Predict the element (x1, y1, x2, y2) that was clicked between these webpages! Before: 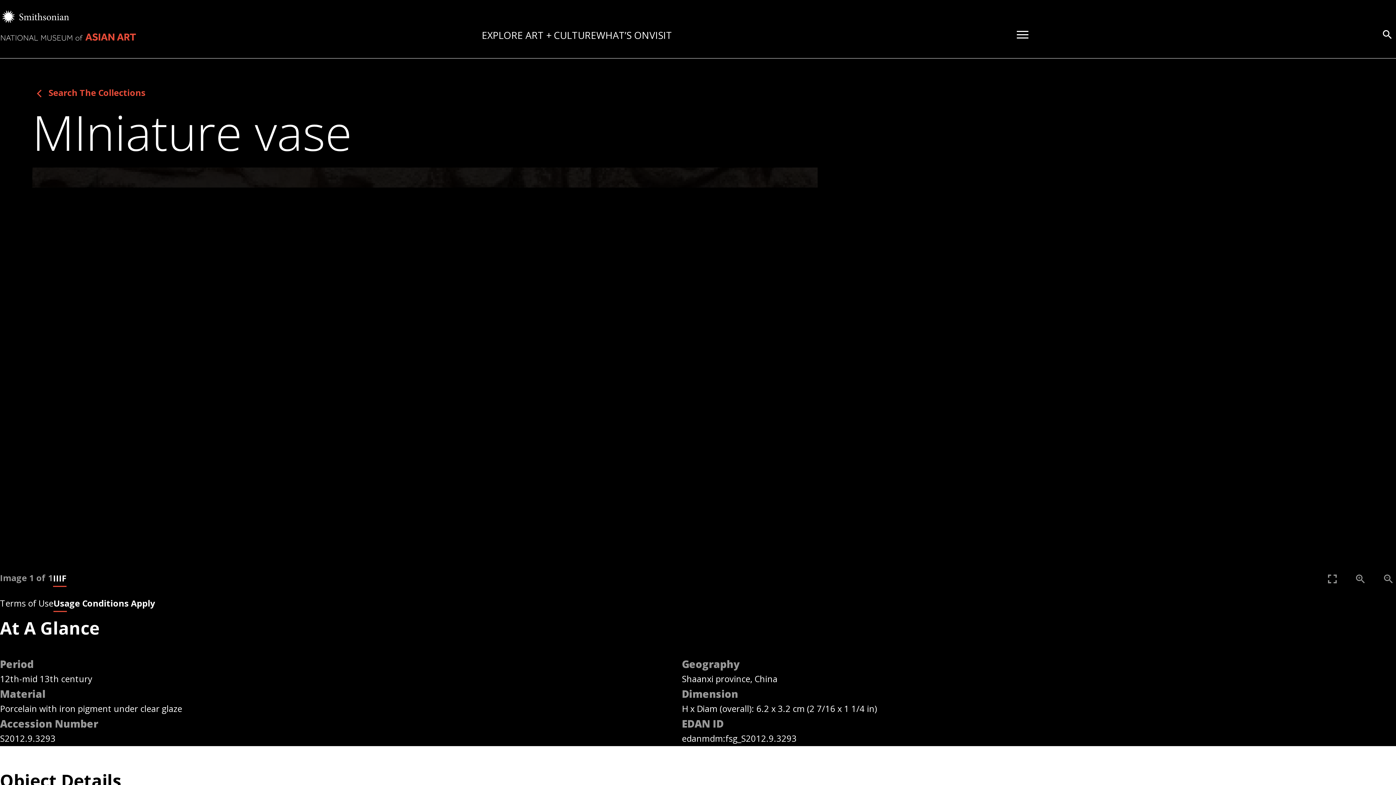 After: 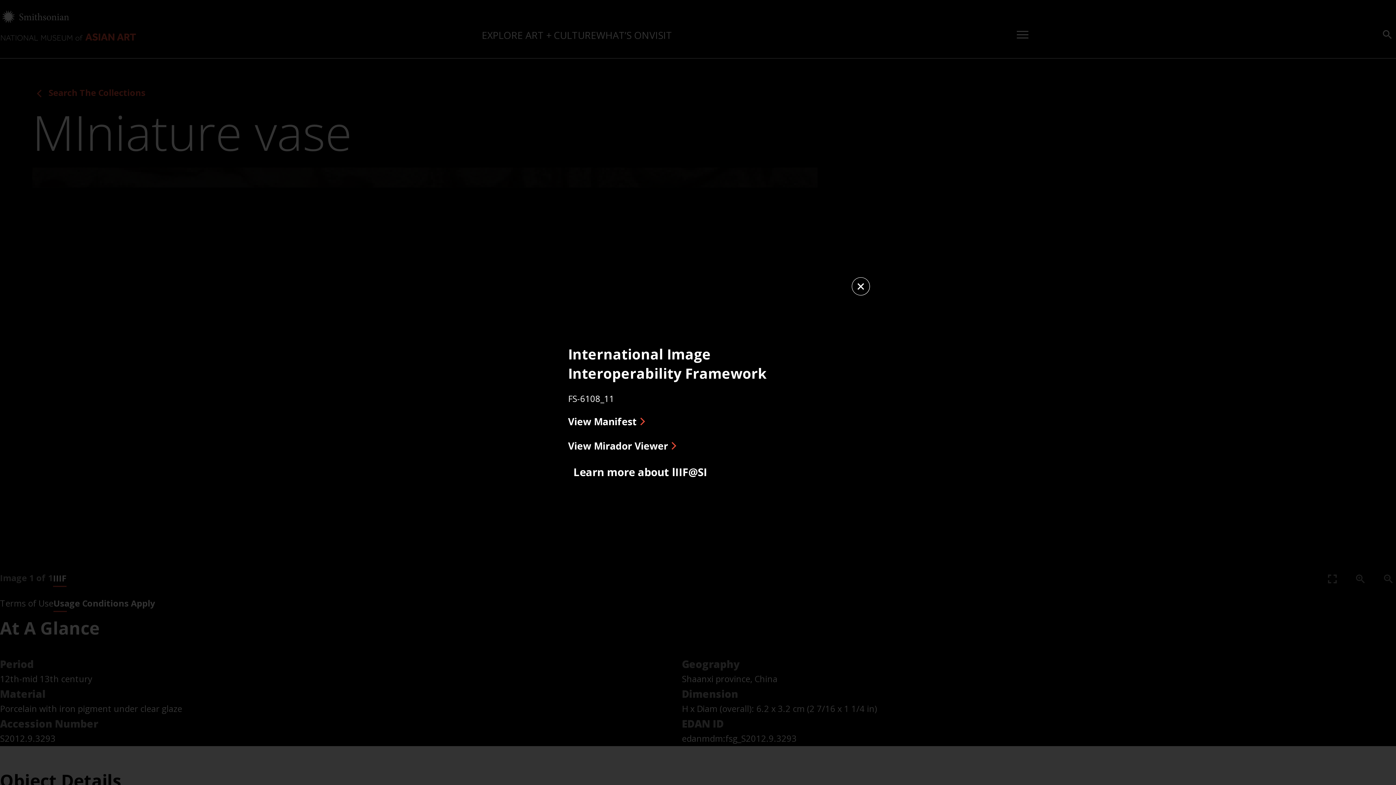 Action: bbox: (53, 572, 66, 584) label: IIIF